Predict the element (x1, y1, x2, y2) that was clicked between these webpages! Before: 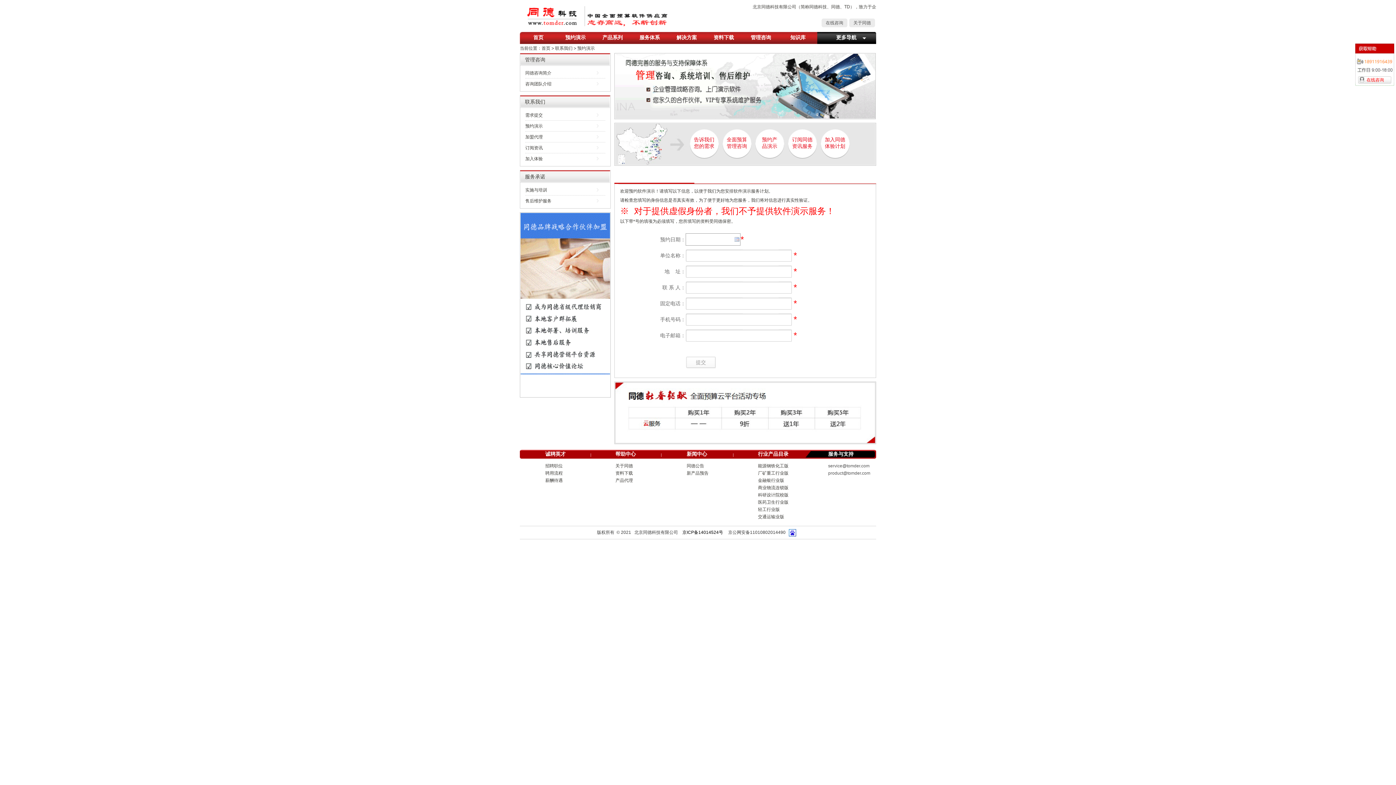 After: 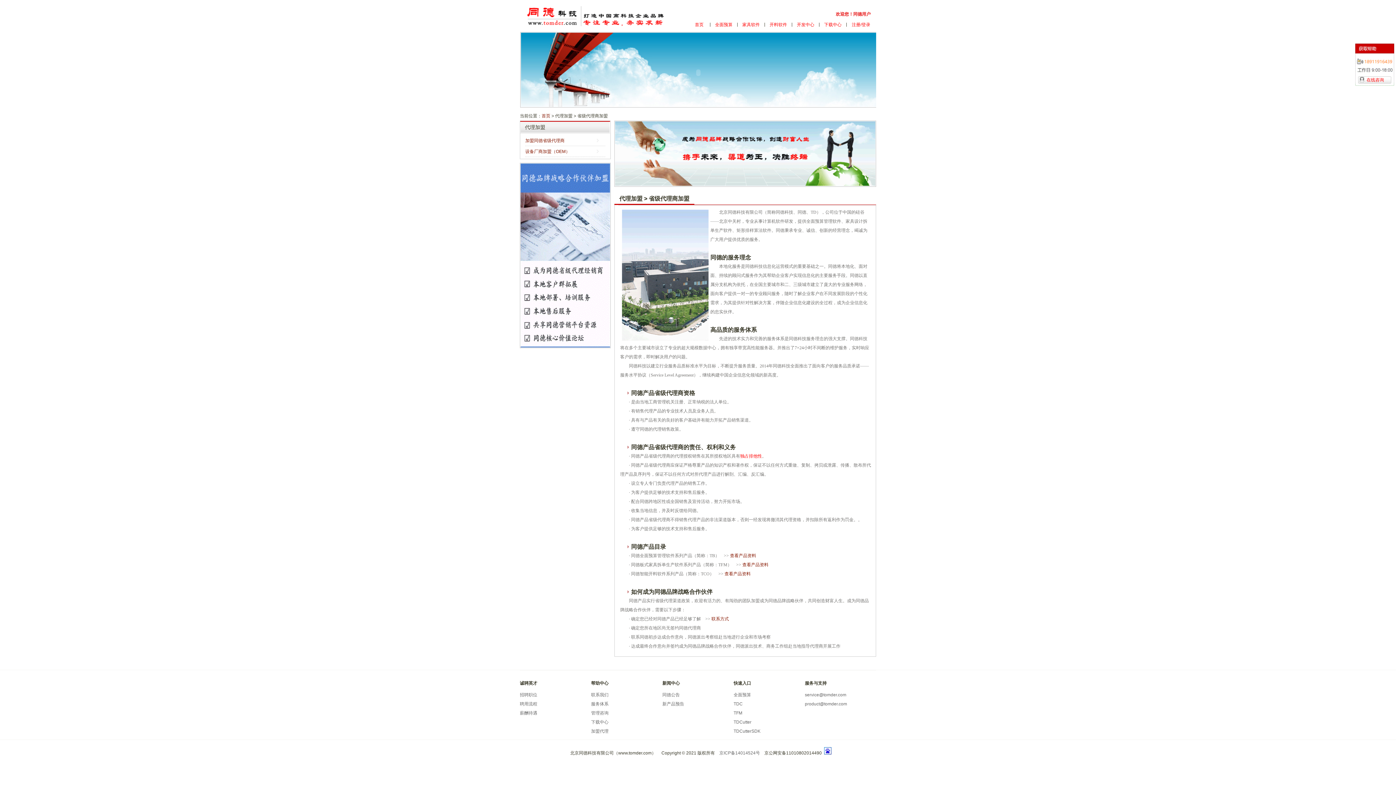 Action: bbox: (520, 290, 610, 296)